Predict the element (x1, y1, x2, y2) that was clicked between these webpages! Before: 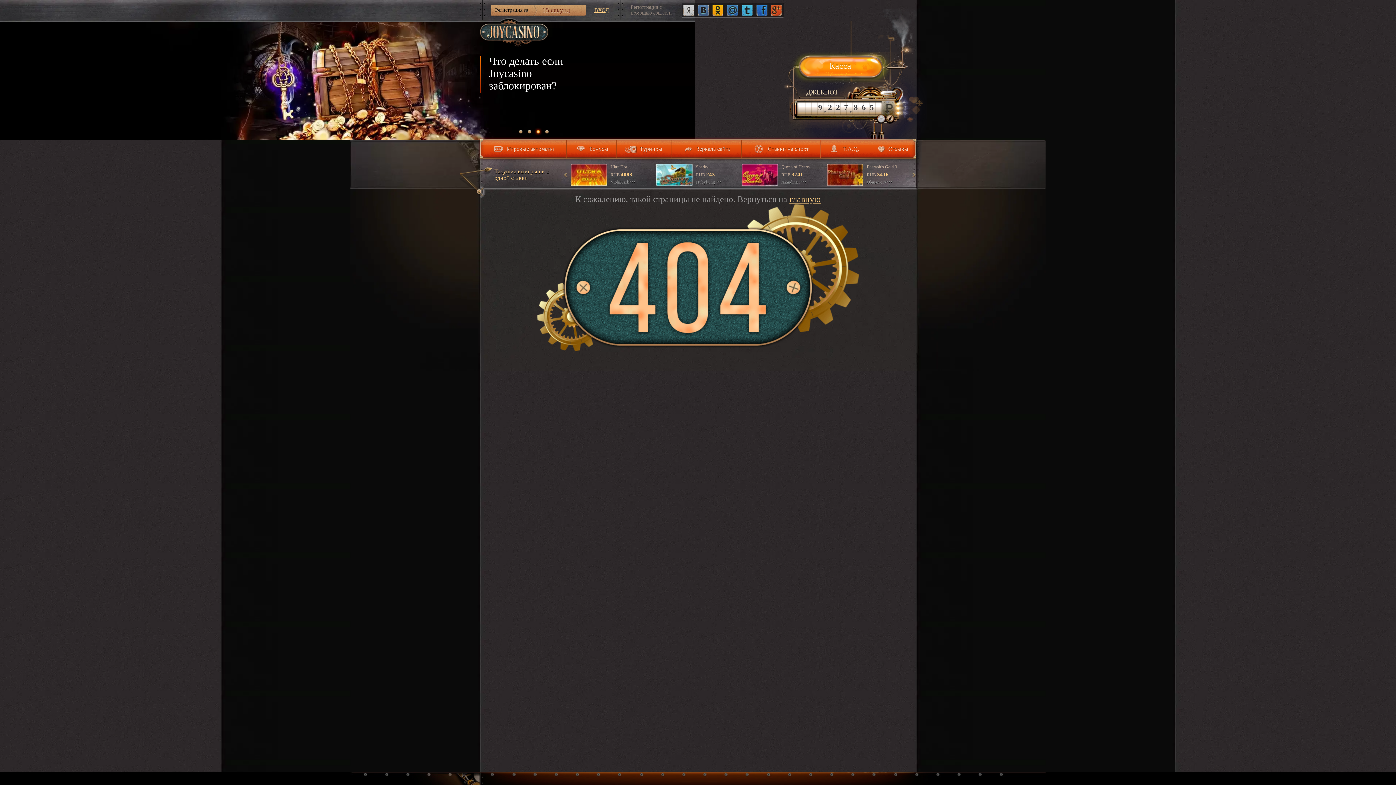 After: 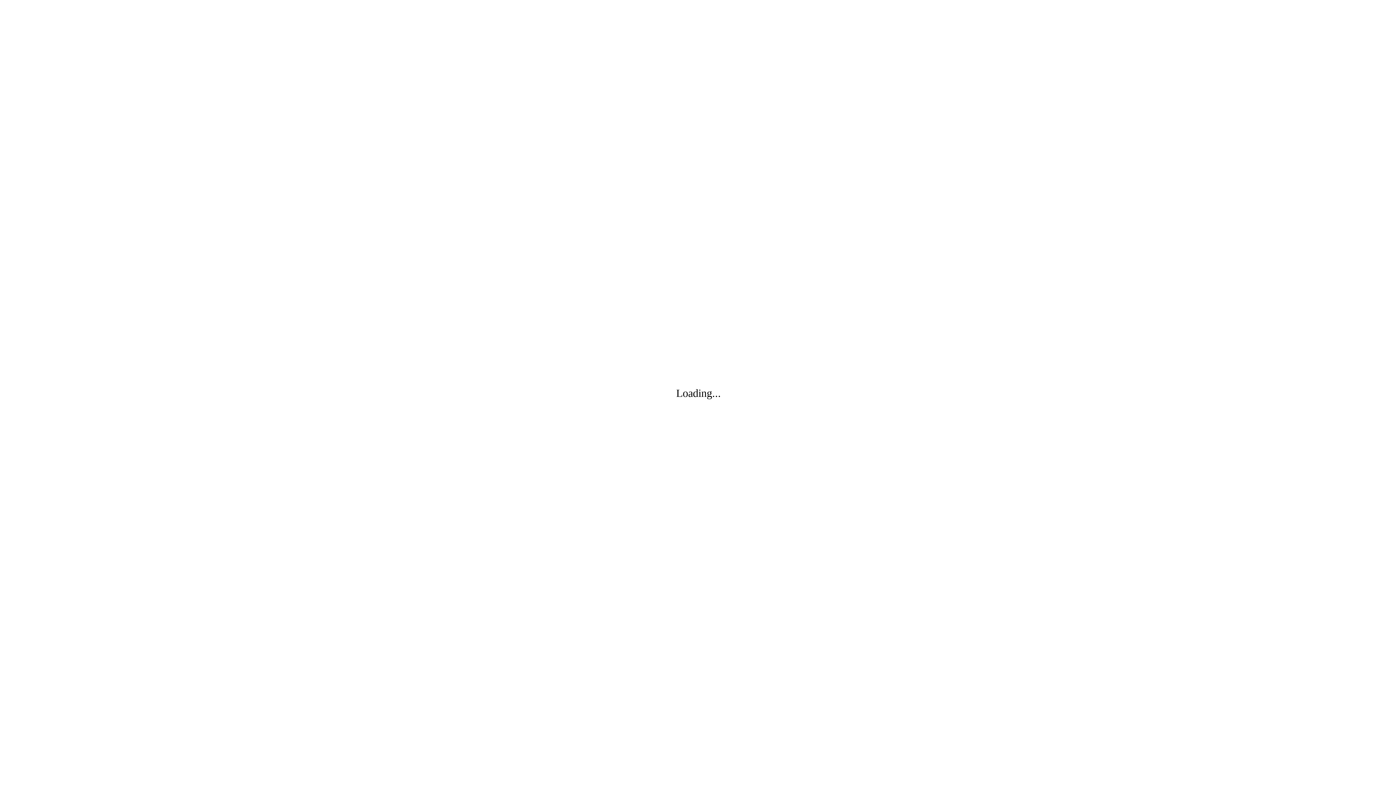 Action: bbox: (590, 4, 612, 15) label: ВХОД